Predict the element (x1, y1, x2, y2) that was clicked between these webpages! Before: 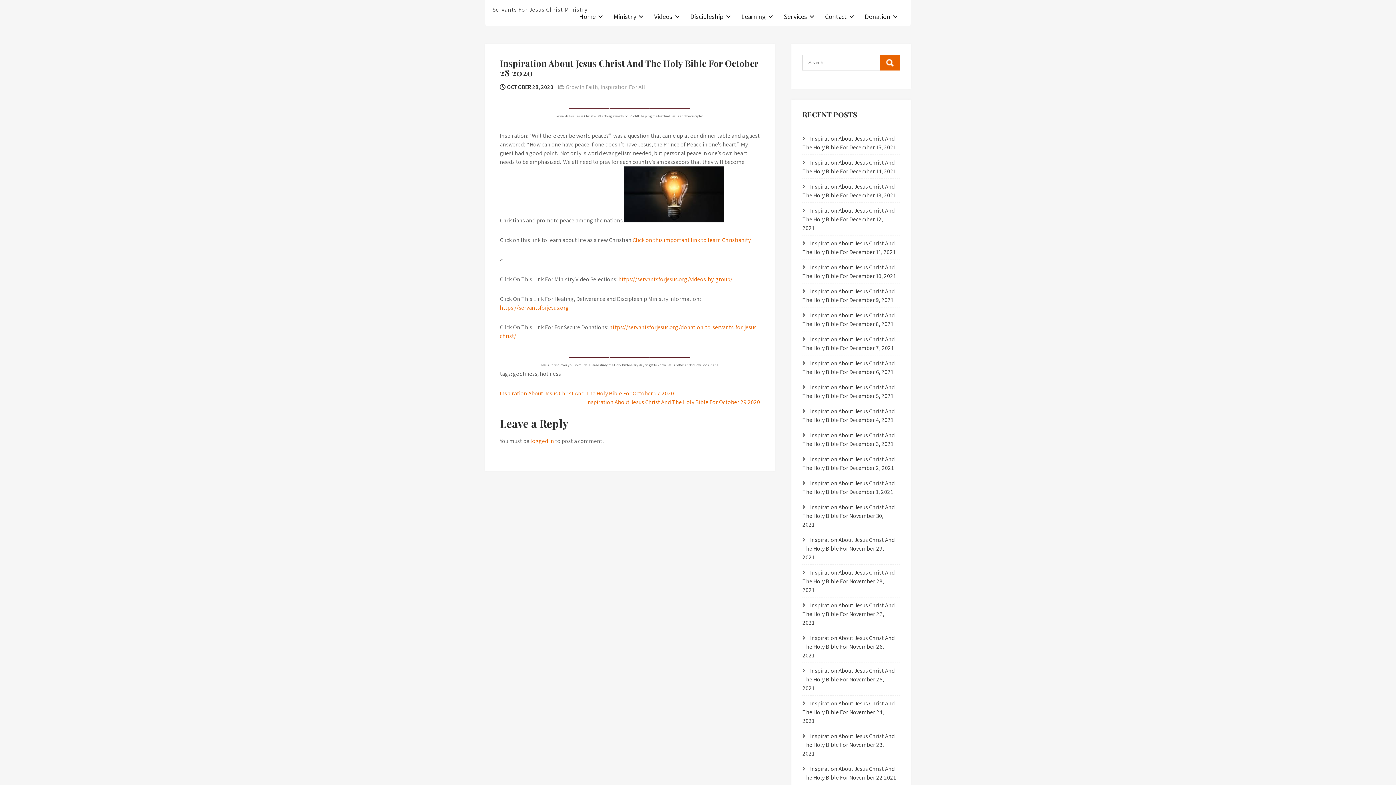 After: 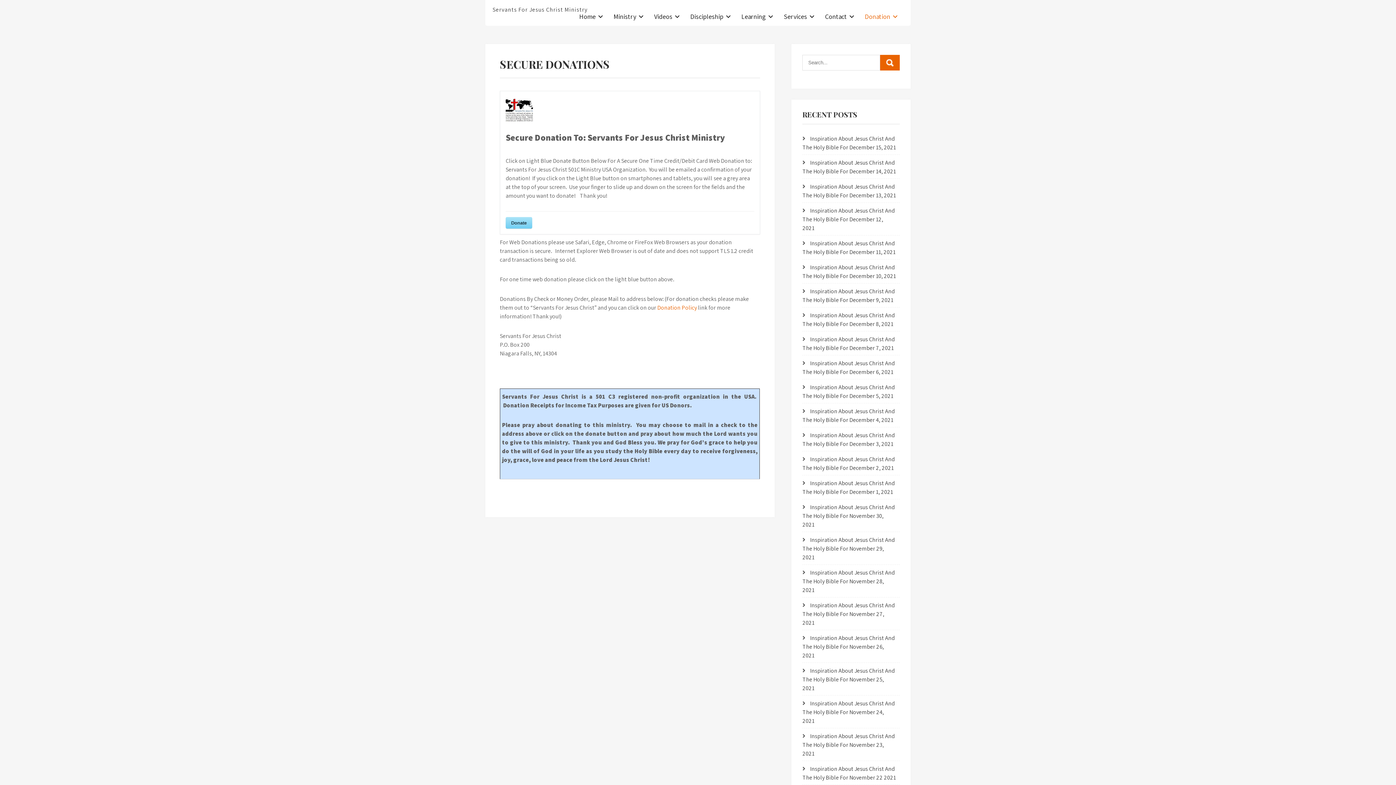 Action: bbox: (860, 7, 903, 25) label: Donation